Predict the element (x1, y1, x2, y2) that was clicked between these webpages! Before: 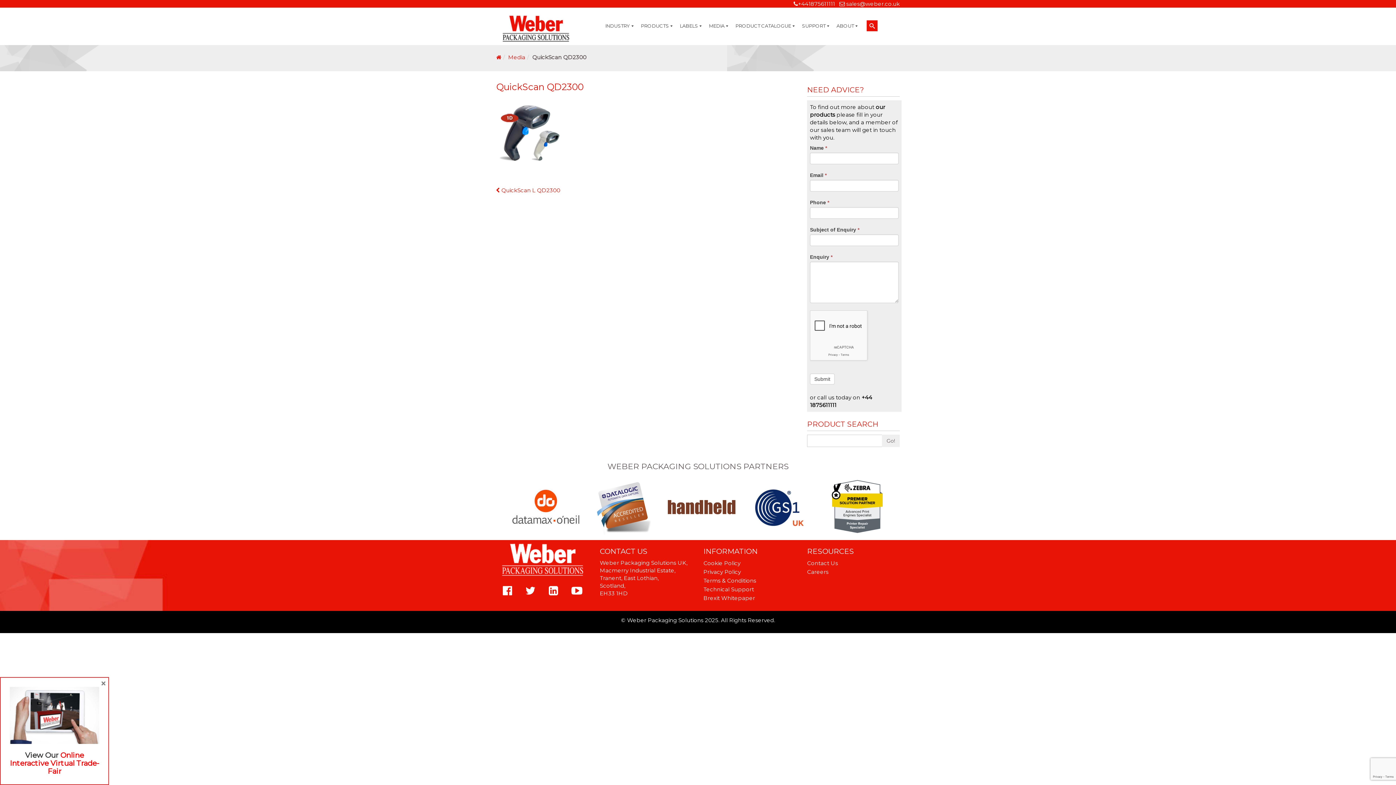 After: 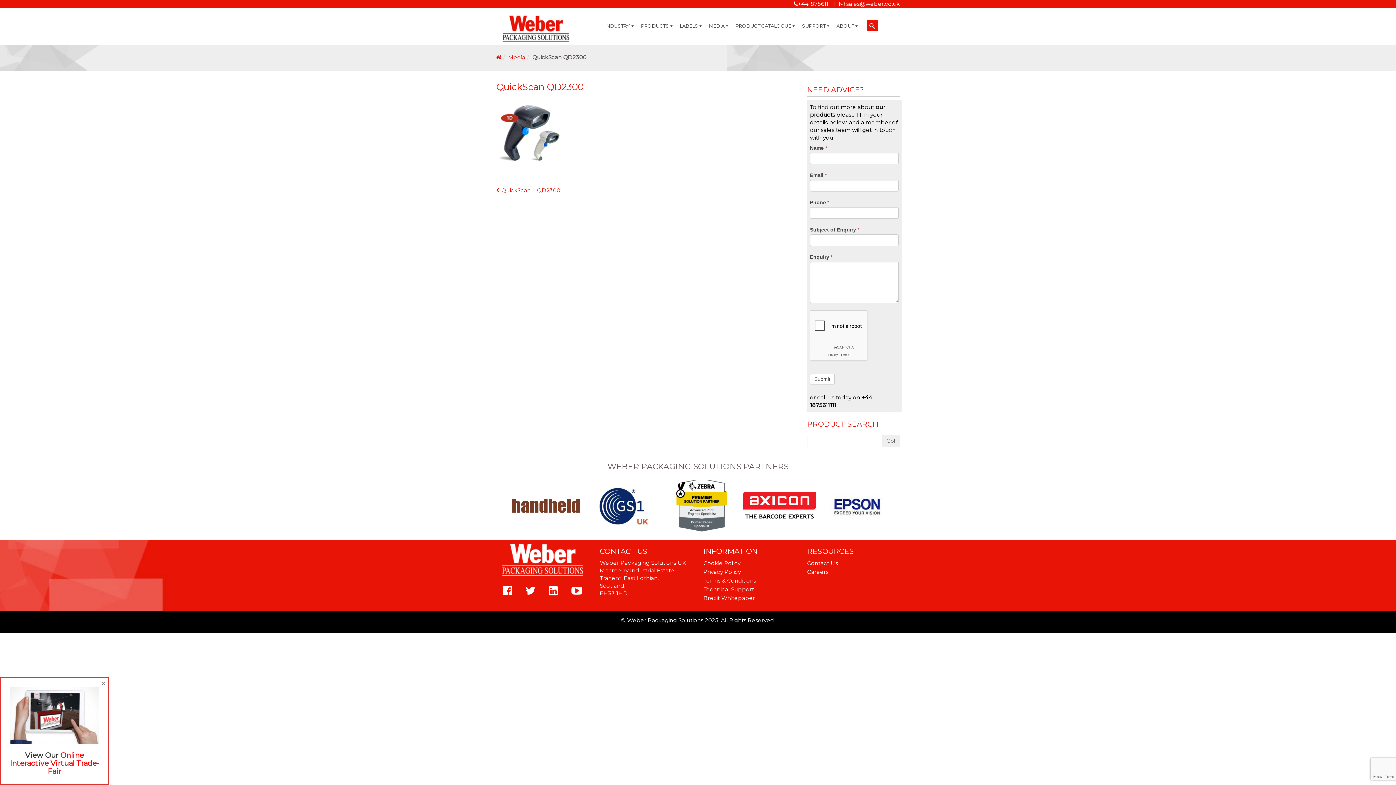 Action: bbox: (587, 529, 660, 536)